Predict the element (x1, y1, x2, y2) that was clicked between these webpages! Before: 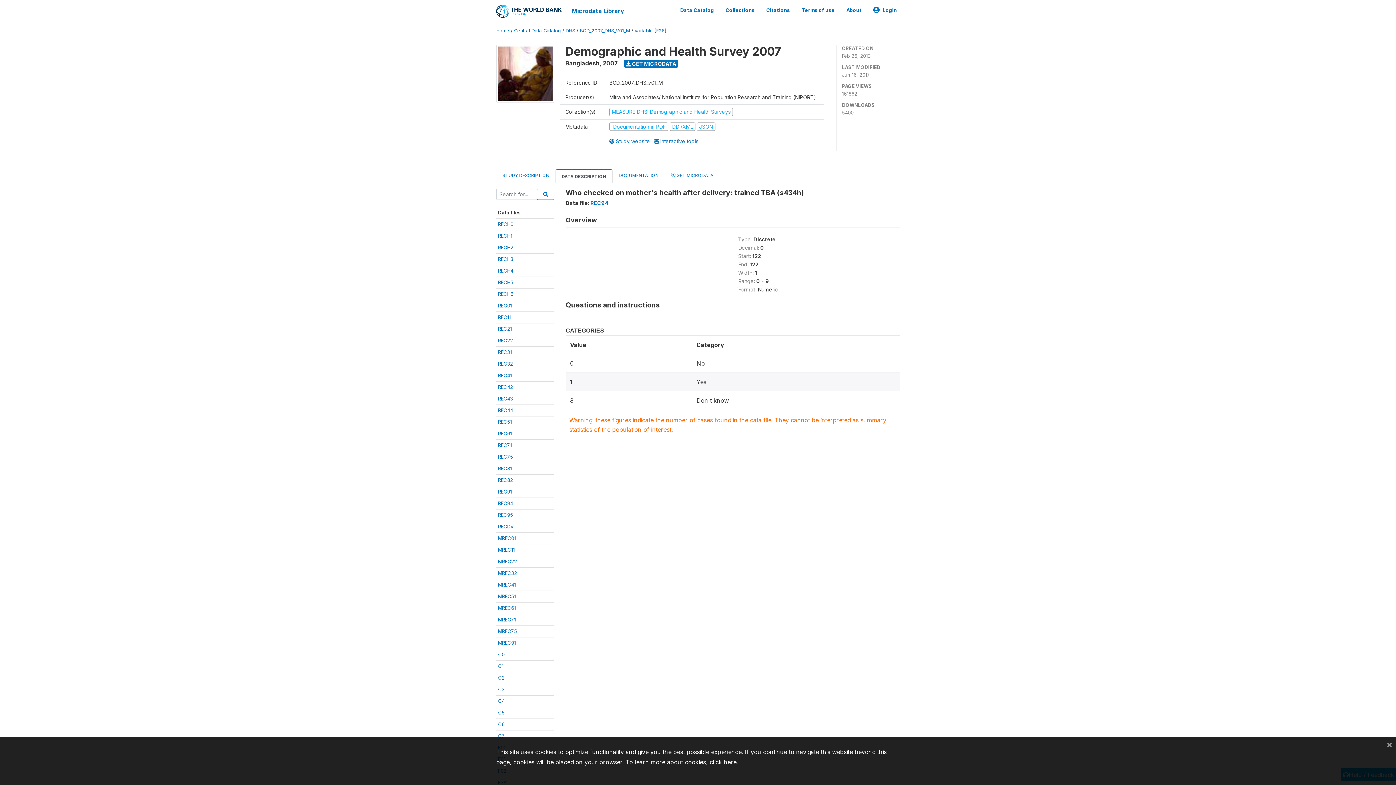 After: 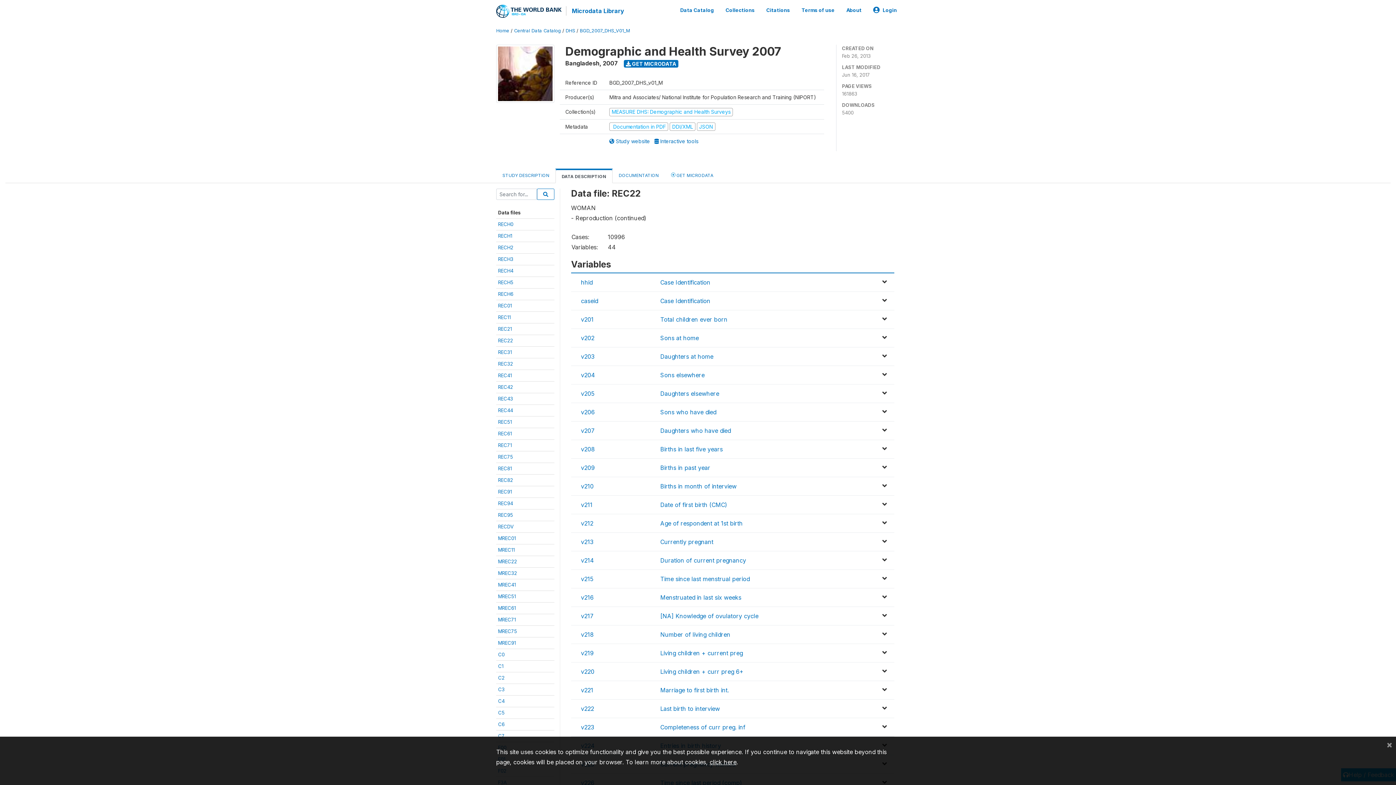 Action: label: REC22 bbox: (498, 337, 513, 343)